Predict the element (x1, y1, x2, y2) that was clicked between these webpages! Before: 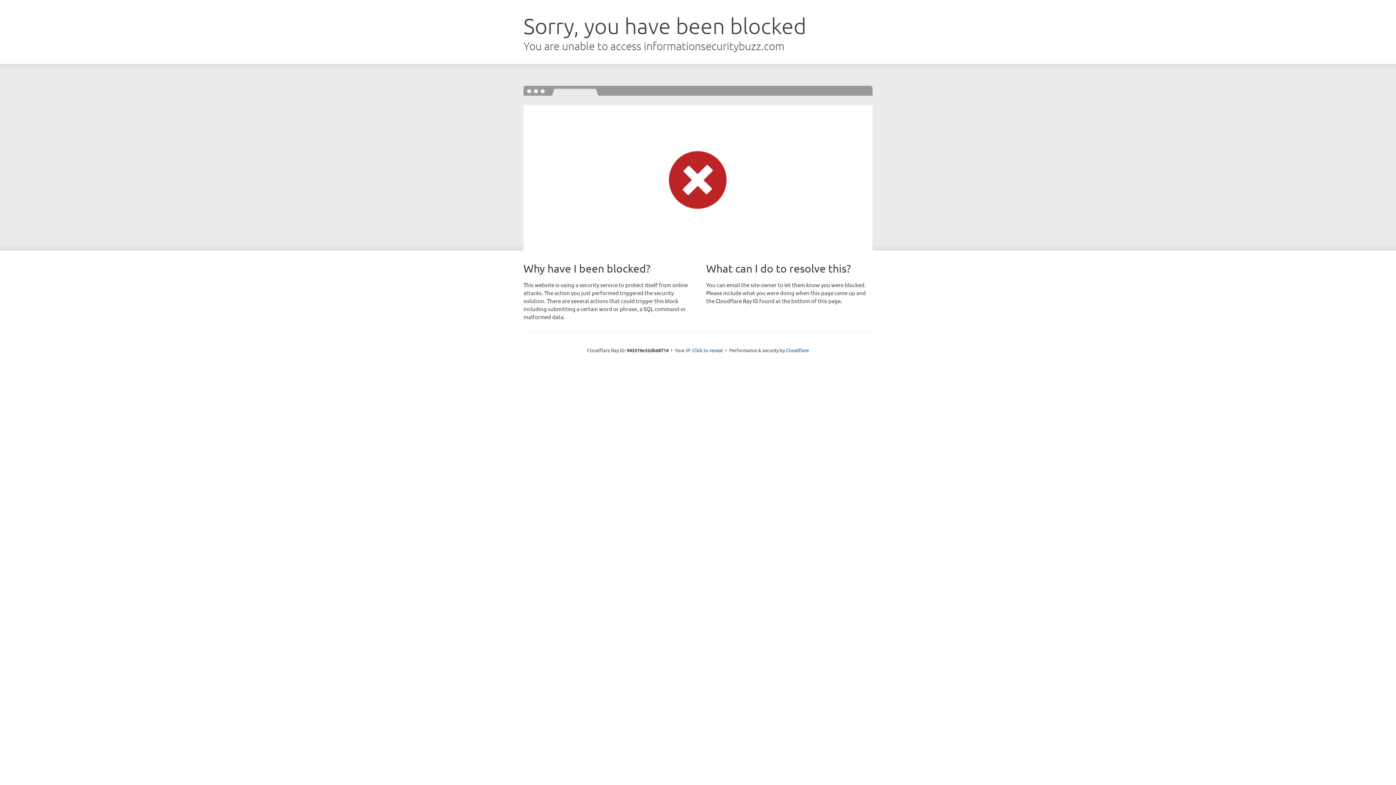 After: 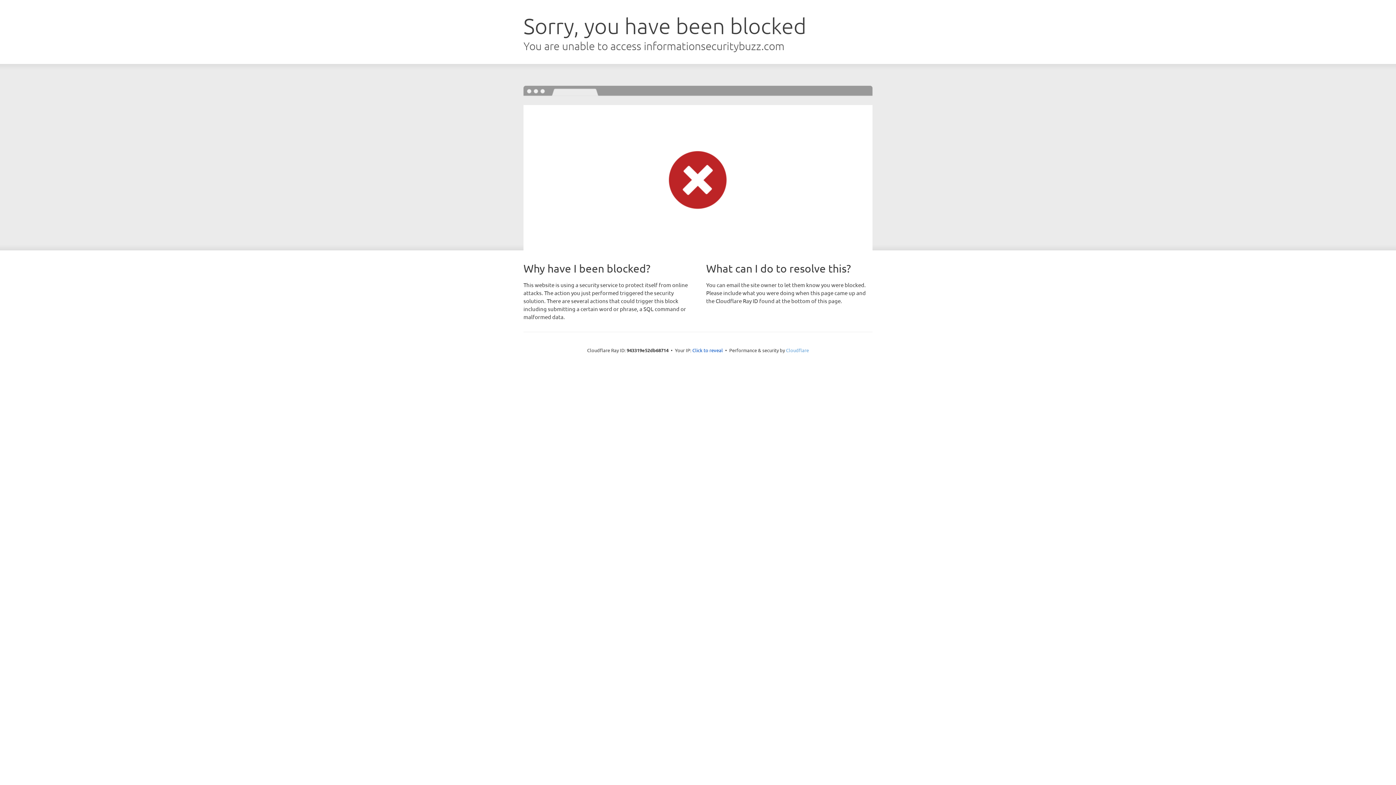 Action: label: Cloudflare bbox: (786, 347, 809, 353)